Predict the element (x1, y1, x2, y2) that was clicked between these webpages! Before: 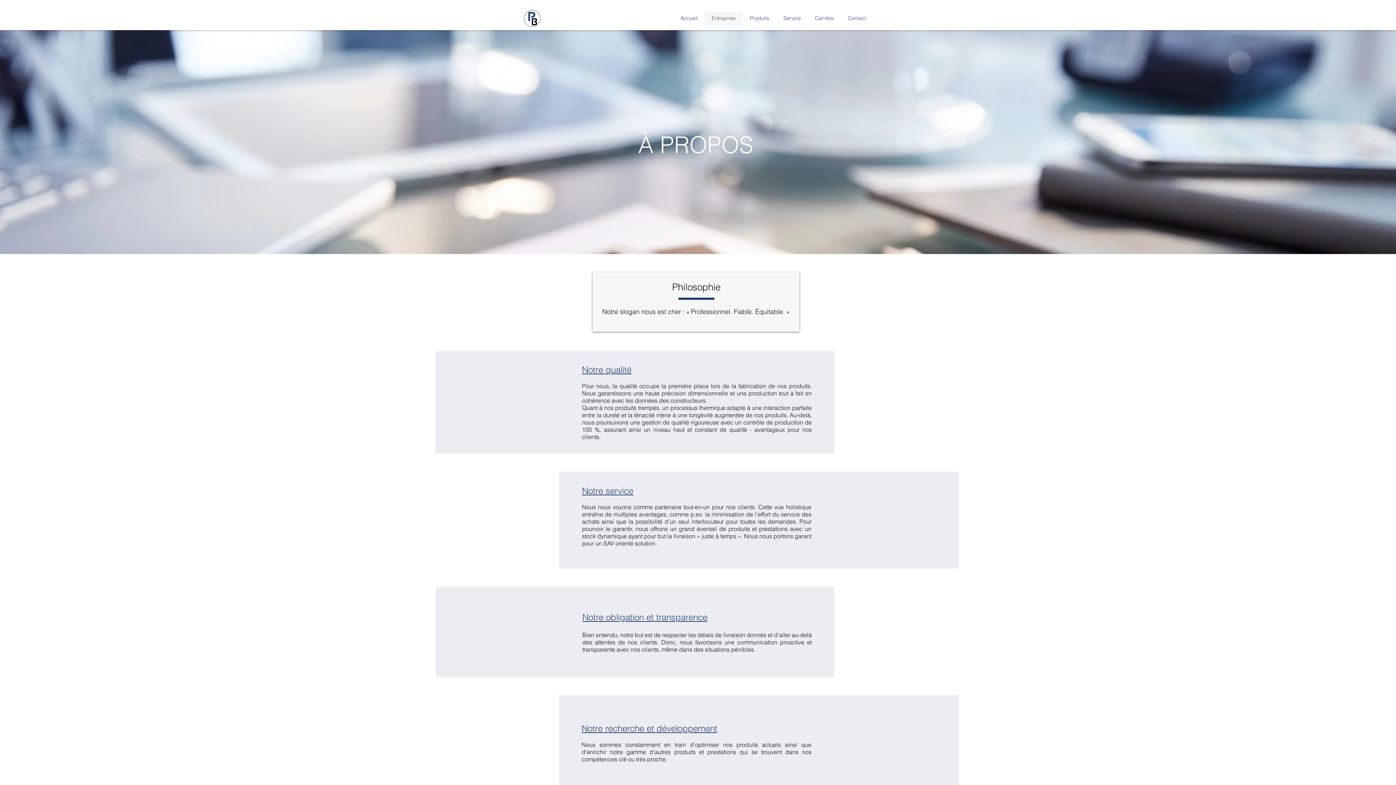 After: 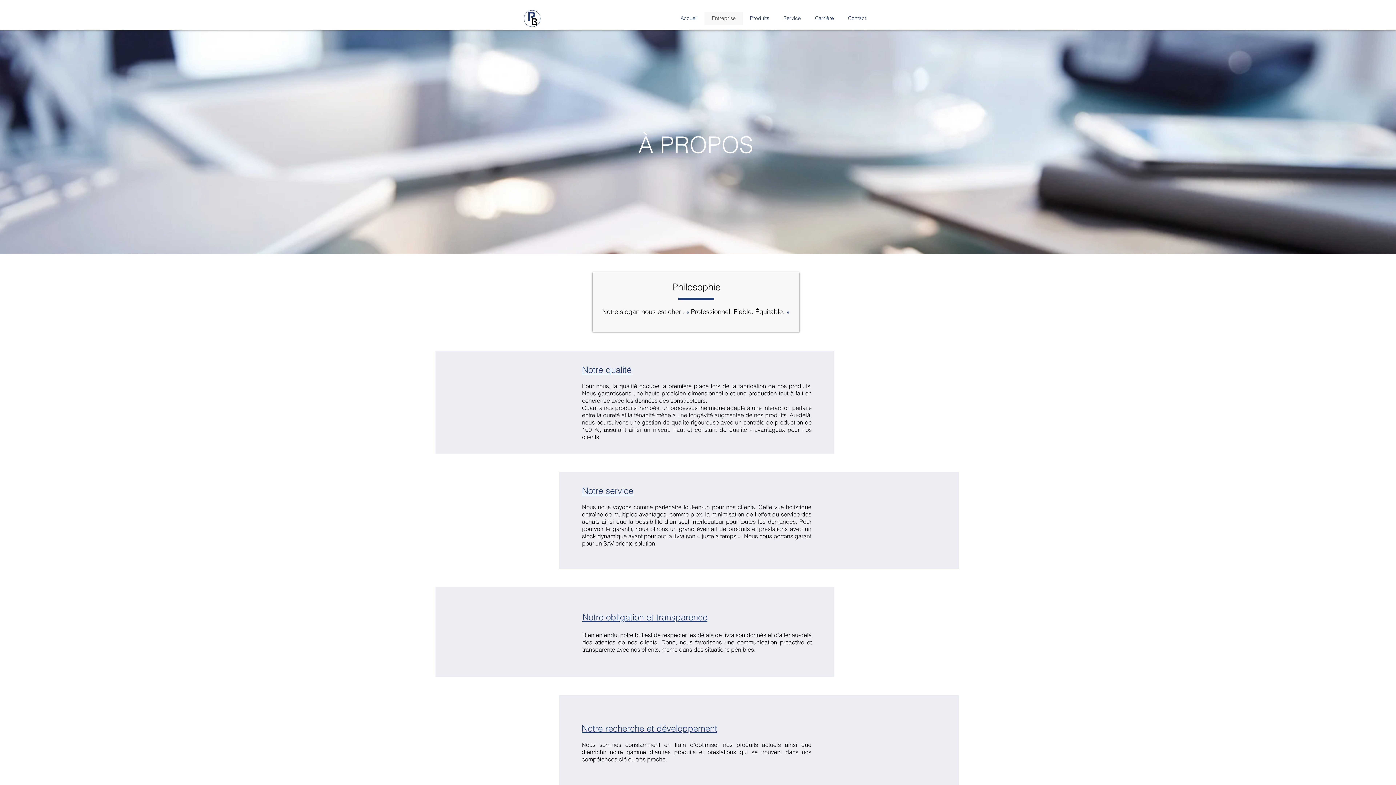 Action: label: Entreprise bbox: (704, 11, 742, 25)